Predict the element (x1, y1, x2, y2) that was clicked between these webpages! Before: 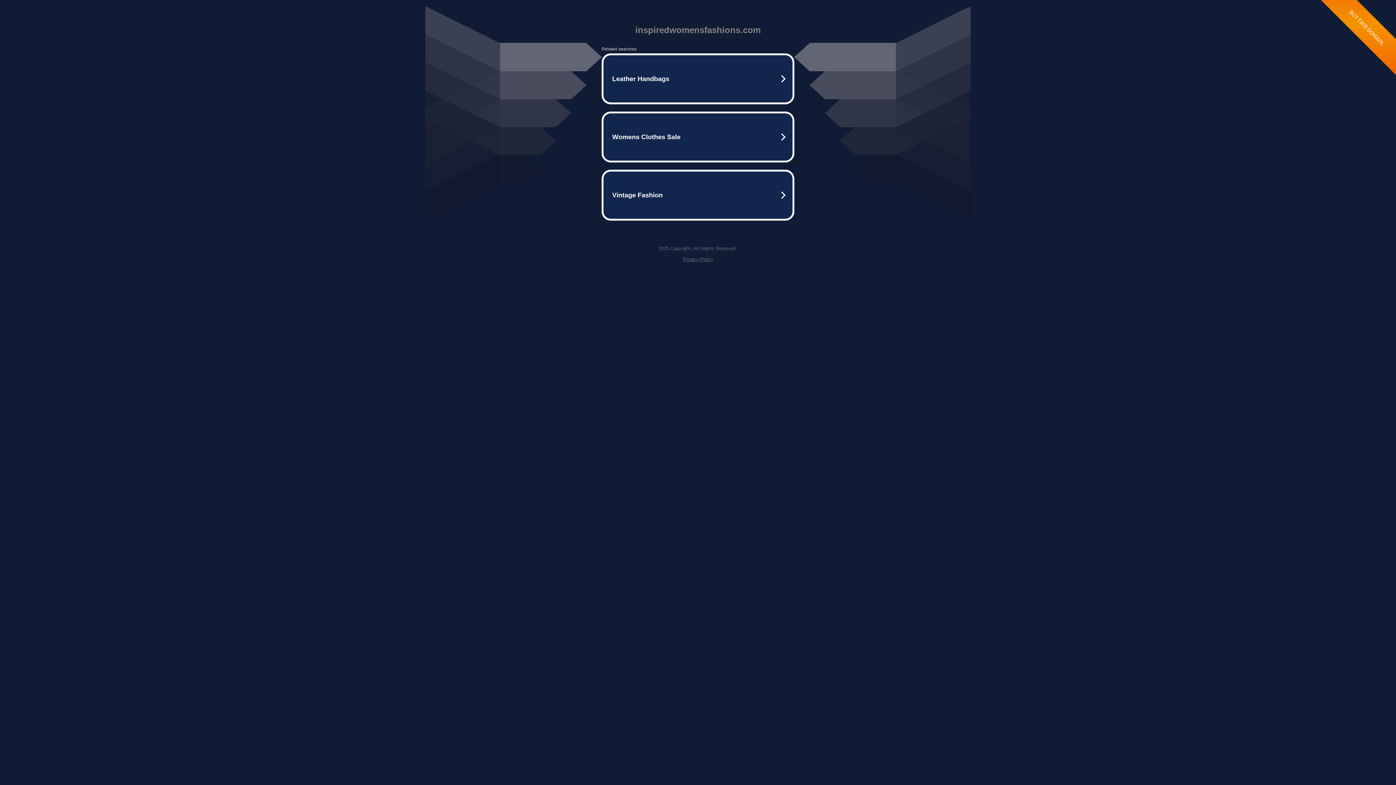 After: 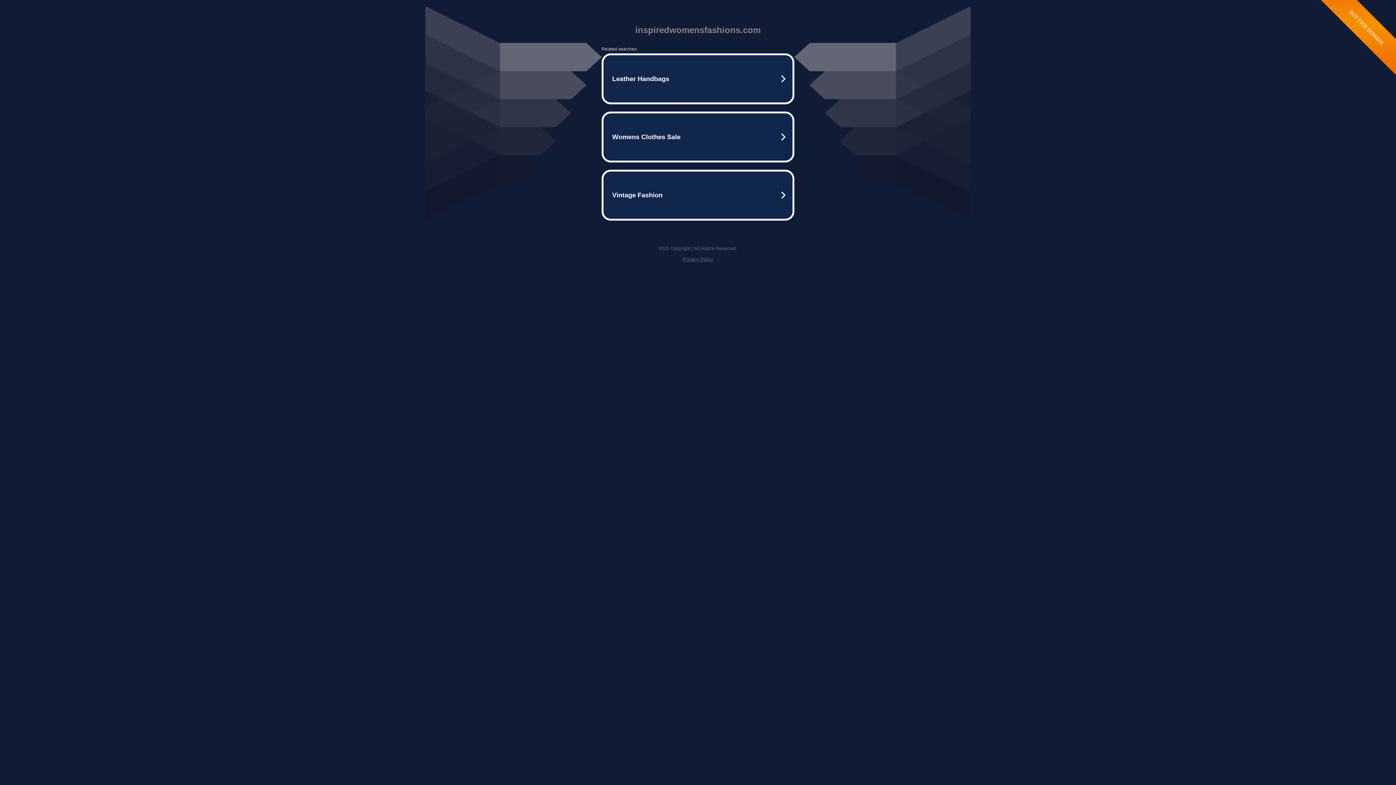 Action: bbox: (682, 256, 713, 262) label: Privacy Policy